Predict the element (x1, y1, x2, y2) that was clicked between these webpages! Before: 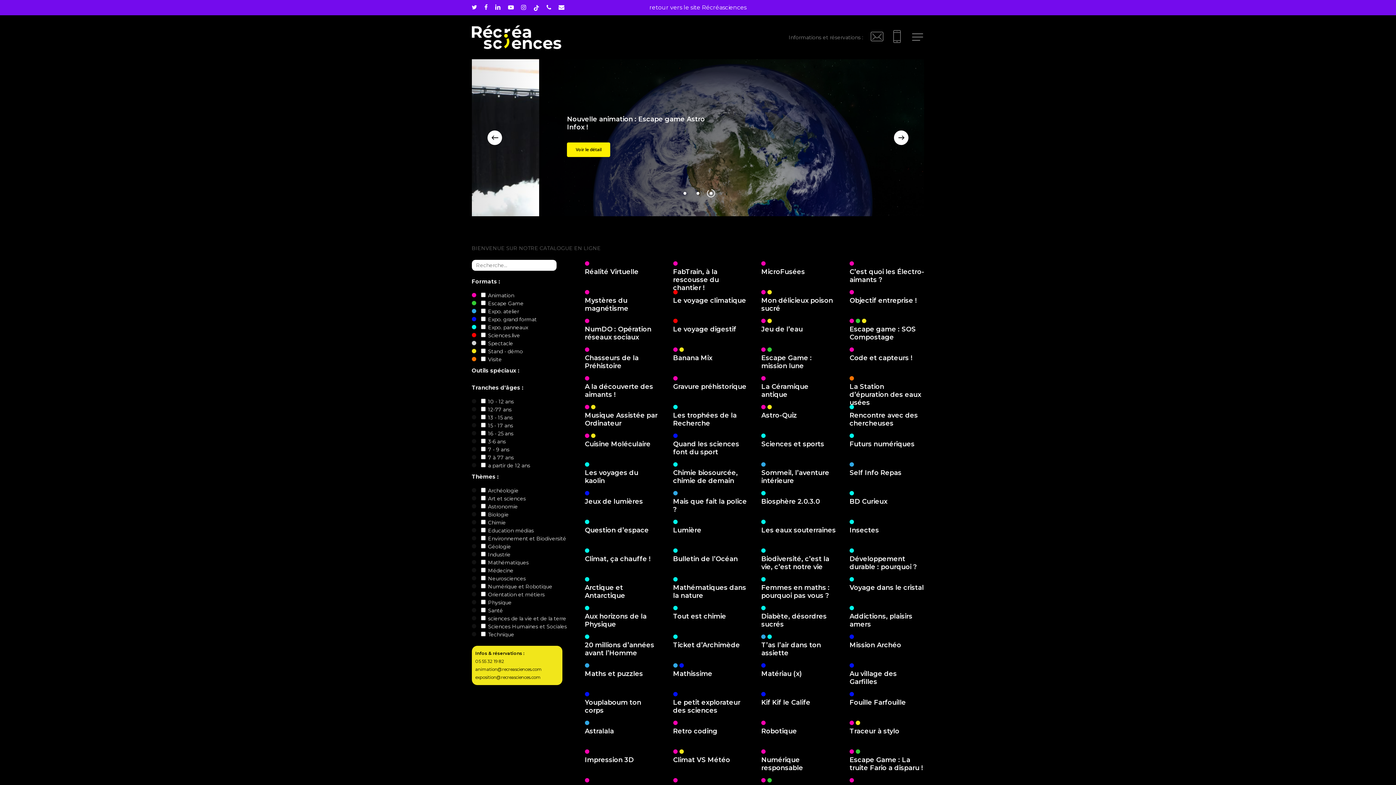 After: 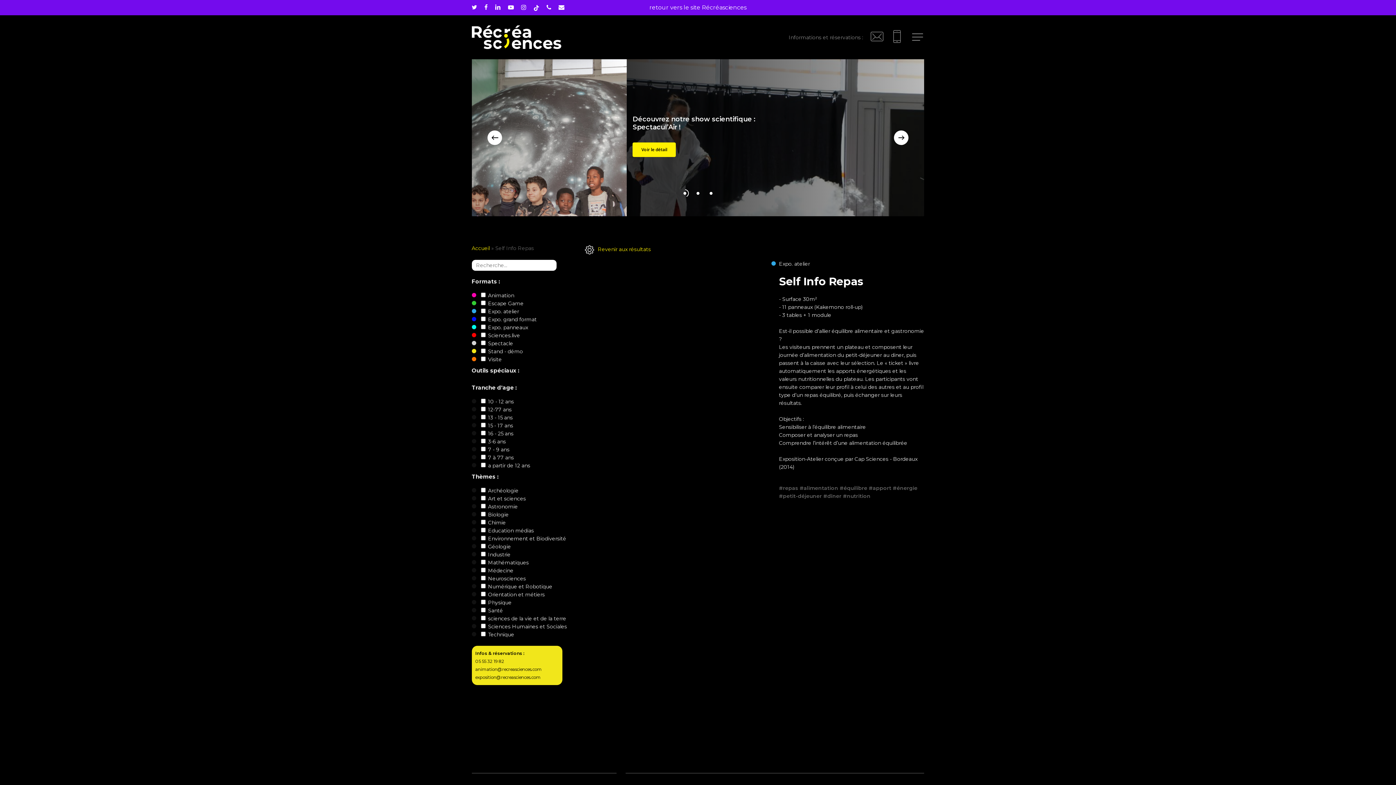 Action: bbox: (849, 461, 924, 479) label: Self Info Repas